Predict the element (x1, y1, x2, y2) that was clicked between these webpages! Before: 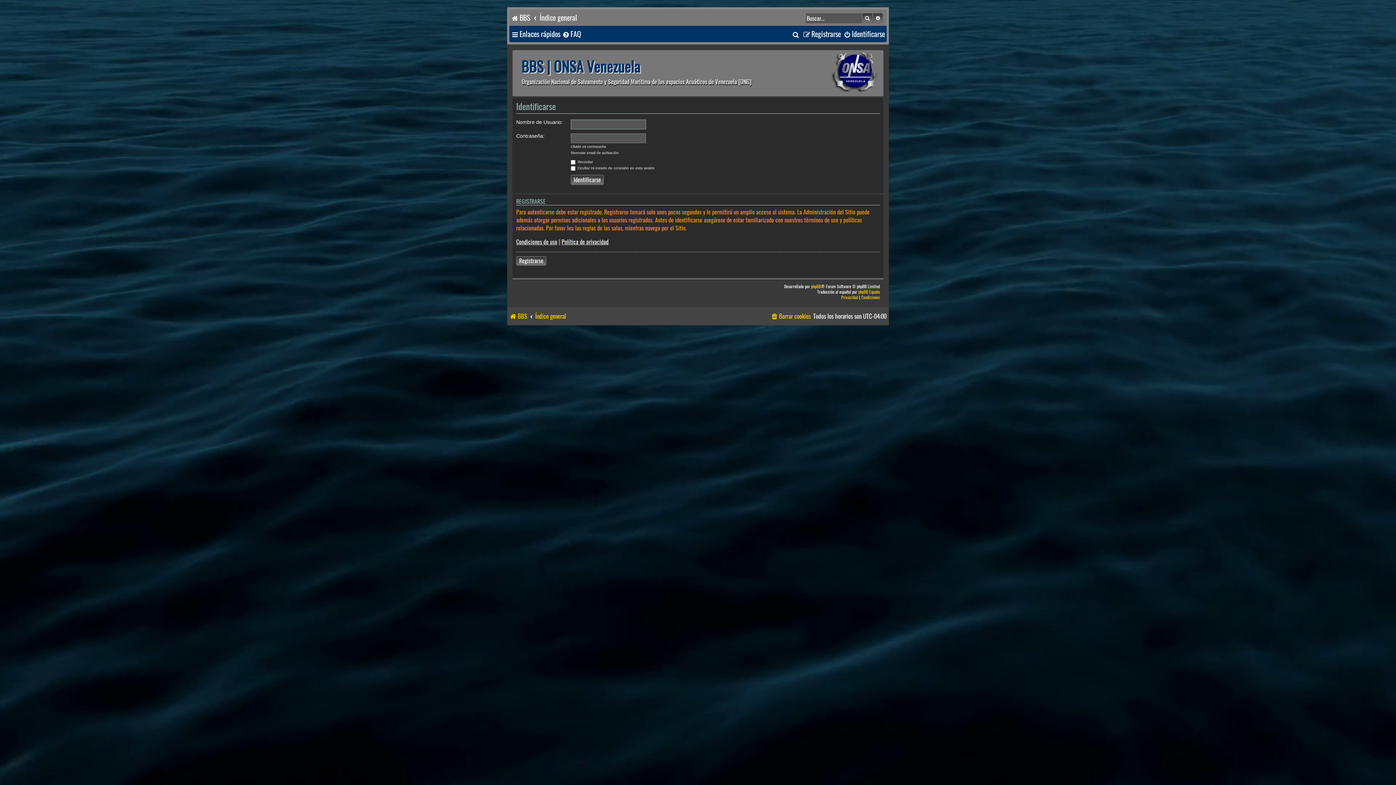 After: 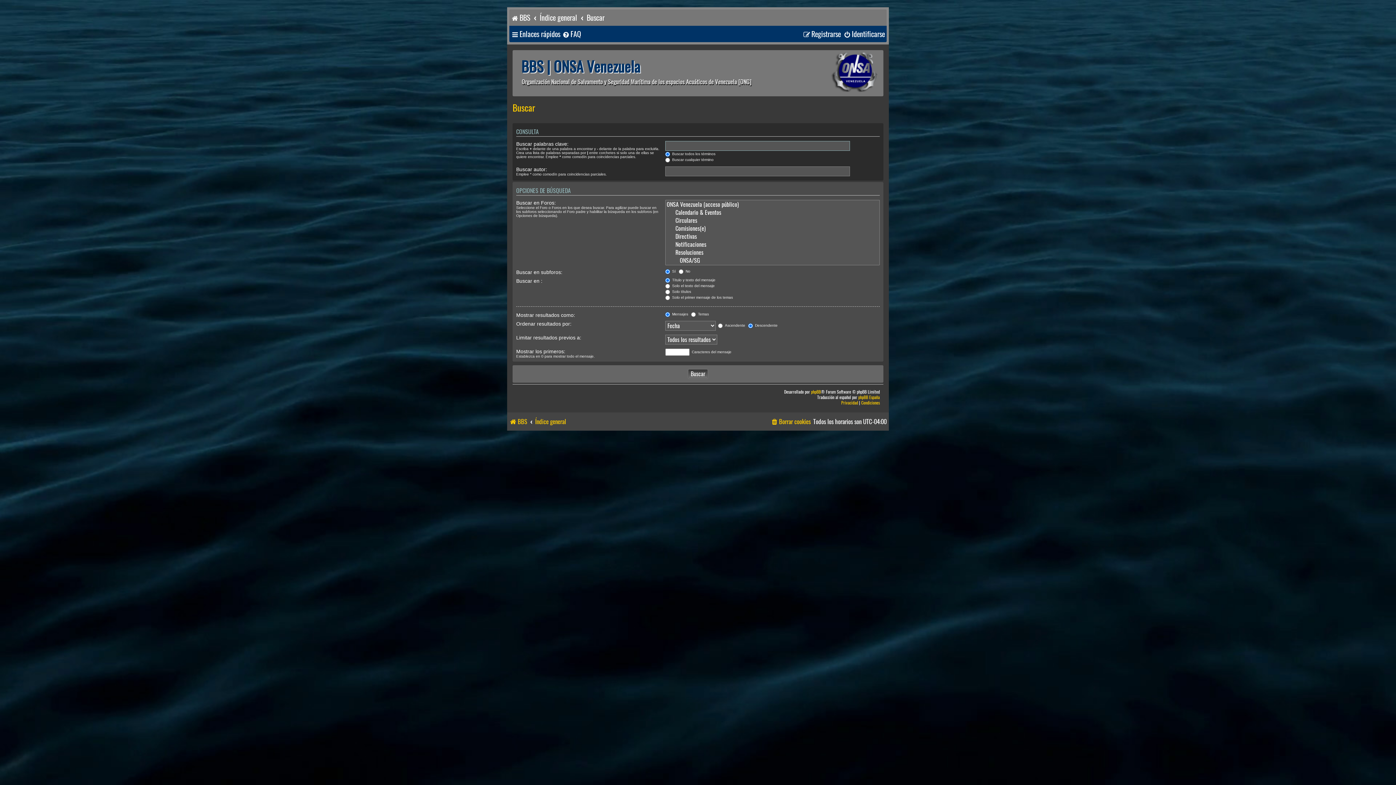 Action: label: Buscar bbox: (862, 13, 873, 22)